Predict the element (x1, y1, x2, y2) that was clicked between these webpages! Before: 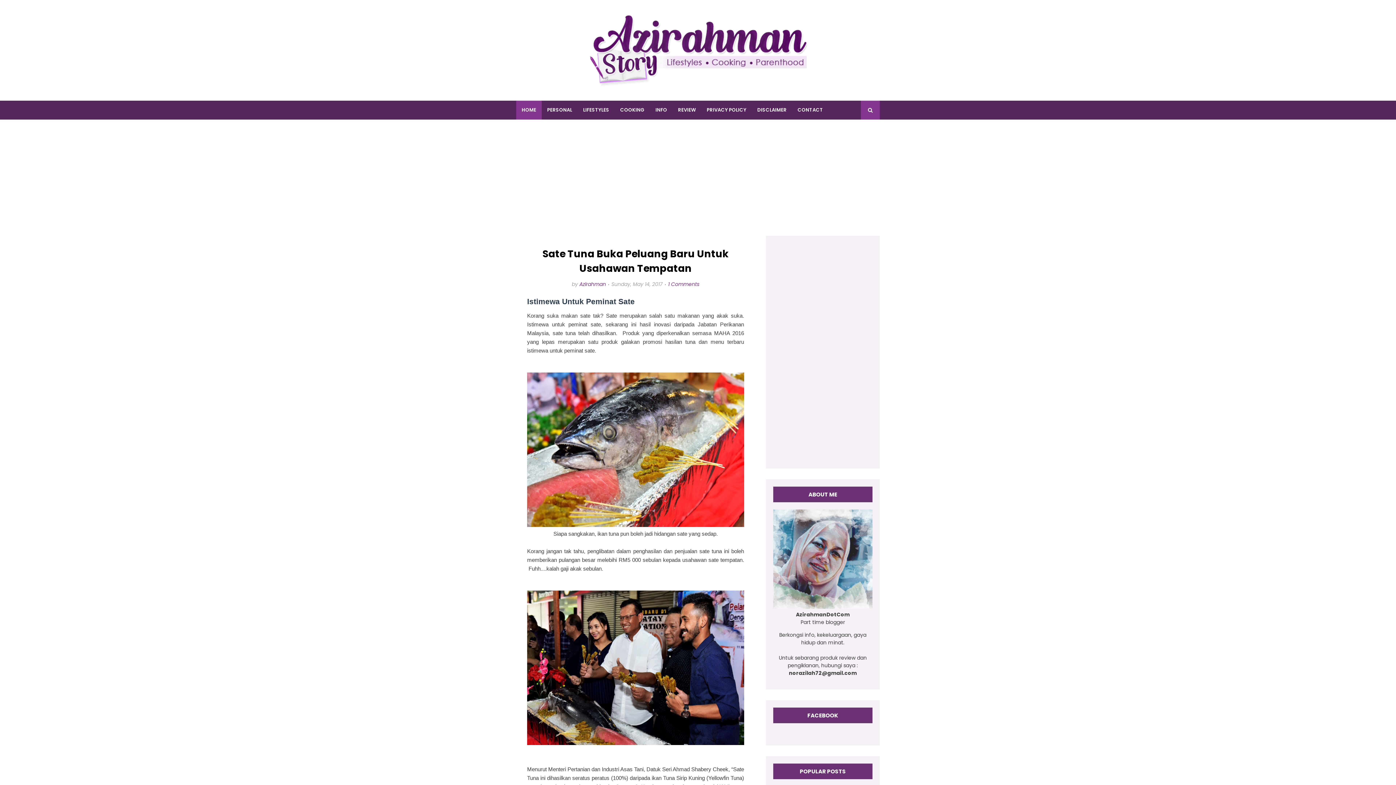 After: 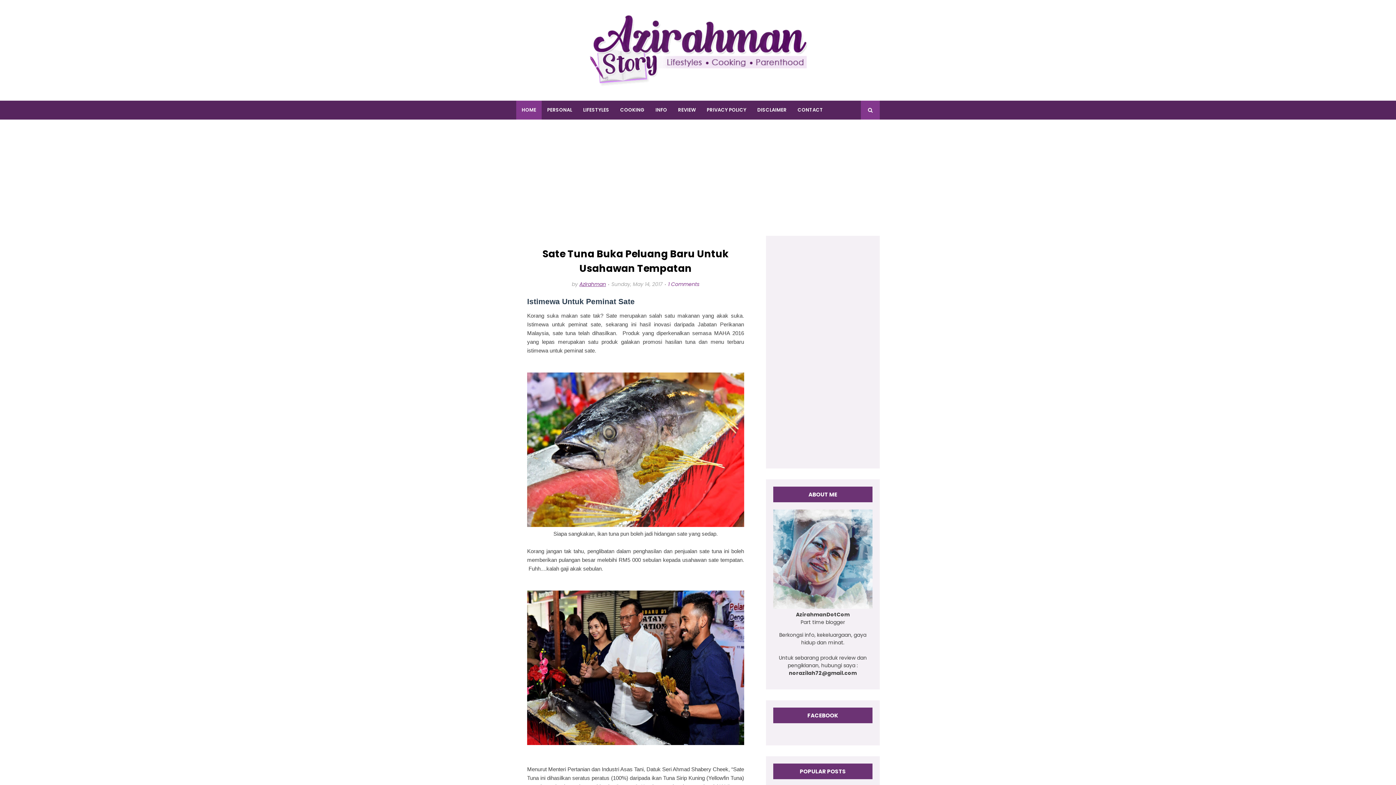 Action: bbox: (579, 280, 606, 288) label: Azirahman